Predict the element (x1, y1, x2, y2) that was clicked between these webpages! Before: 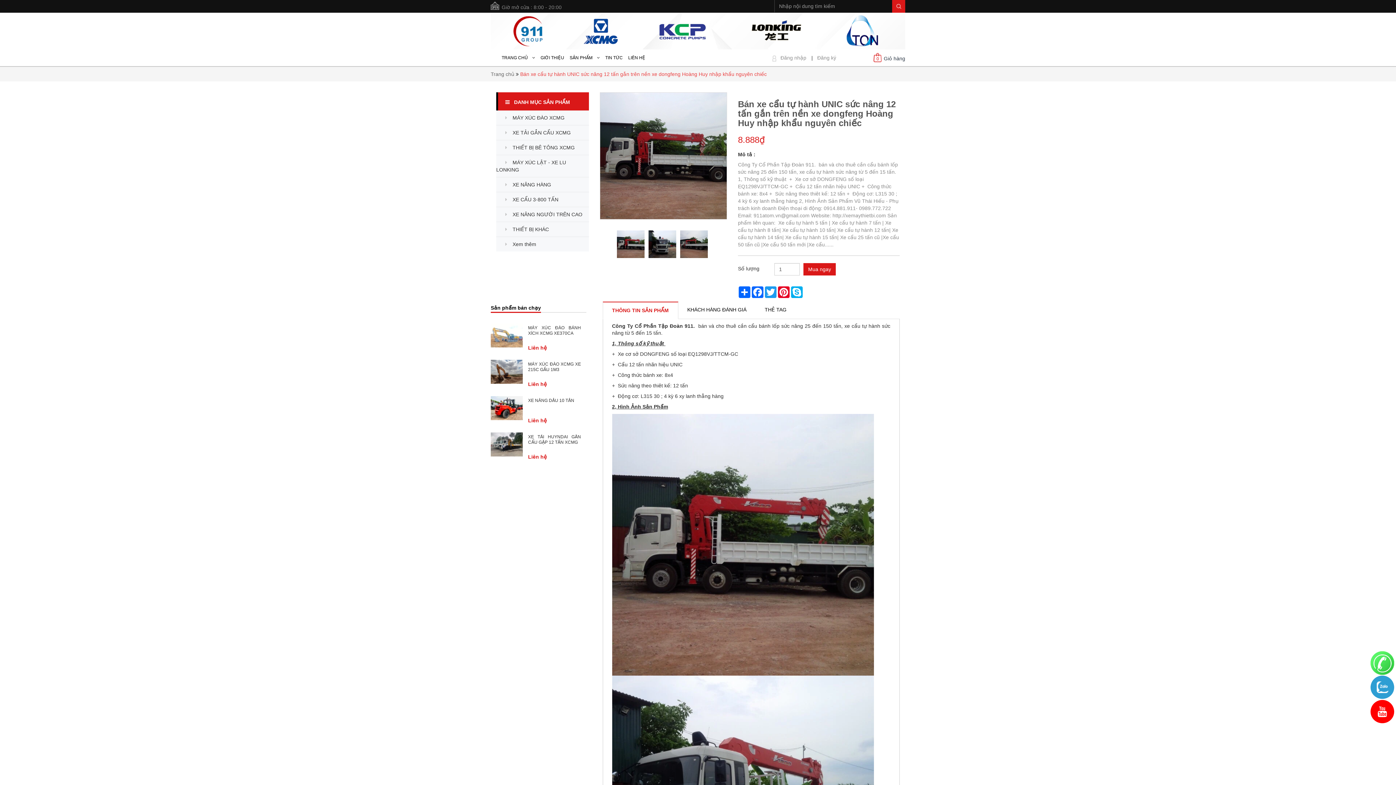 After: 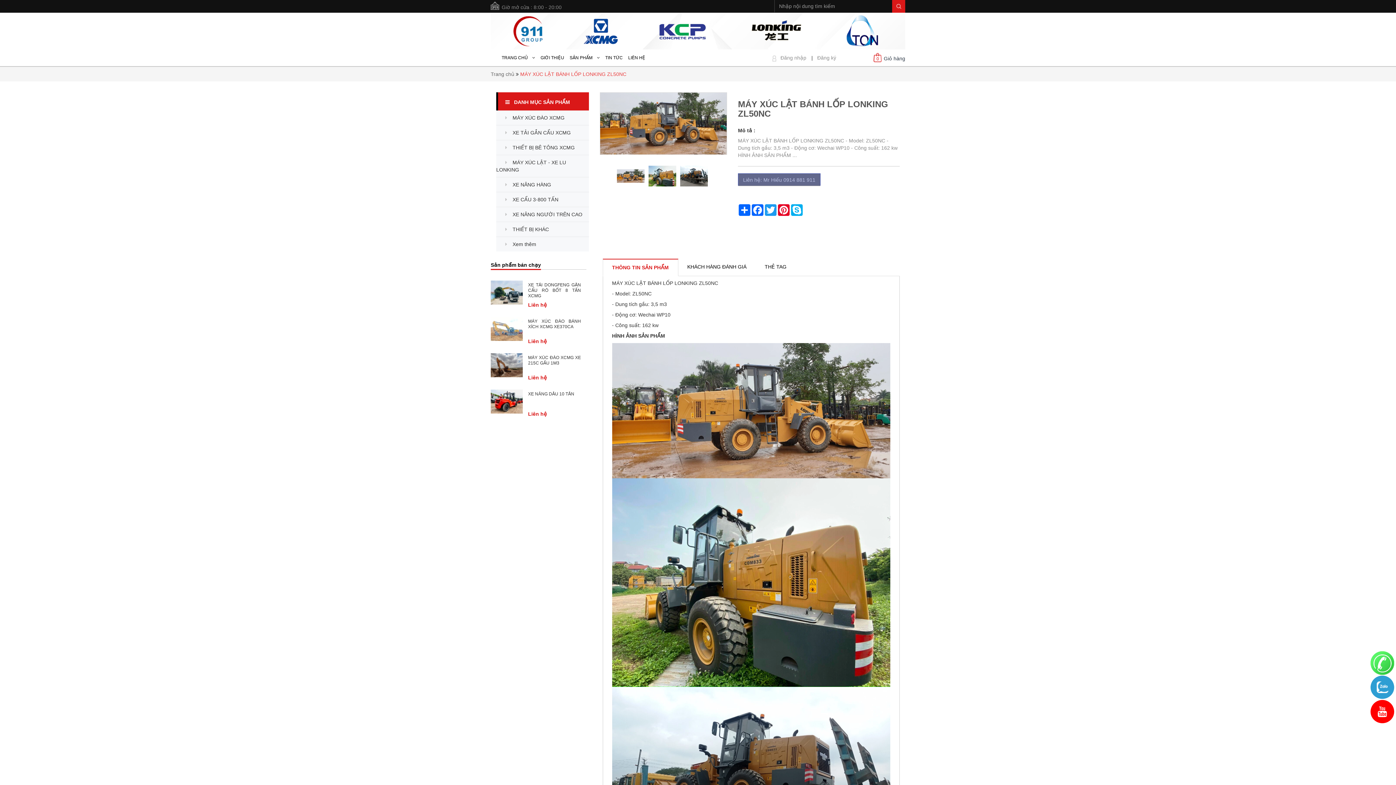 Action: label: MÁY XÚC LẬT BÁNH LỐP LONKING ZL50NC bbox: (528, 380, 581, 390)